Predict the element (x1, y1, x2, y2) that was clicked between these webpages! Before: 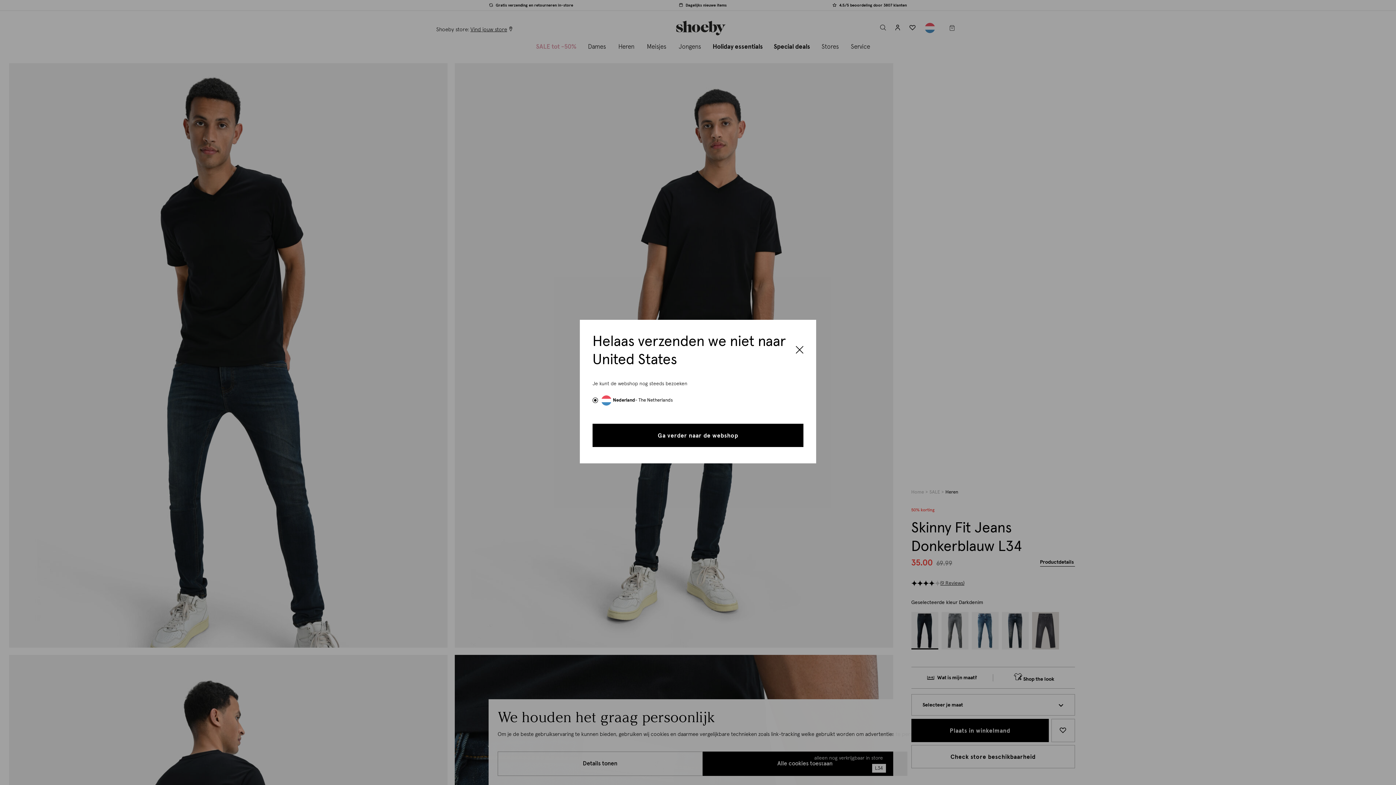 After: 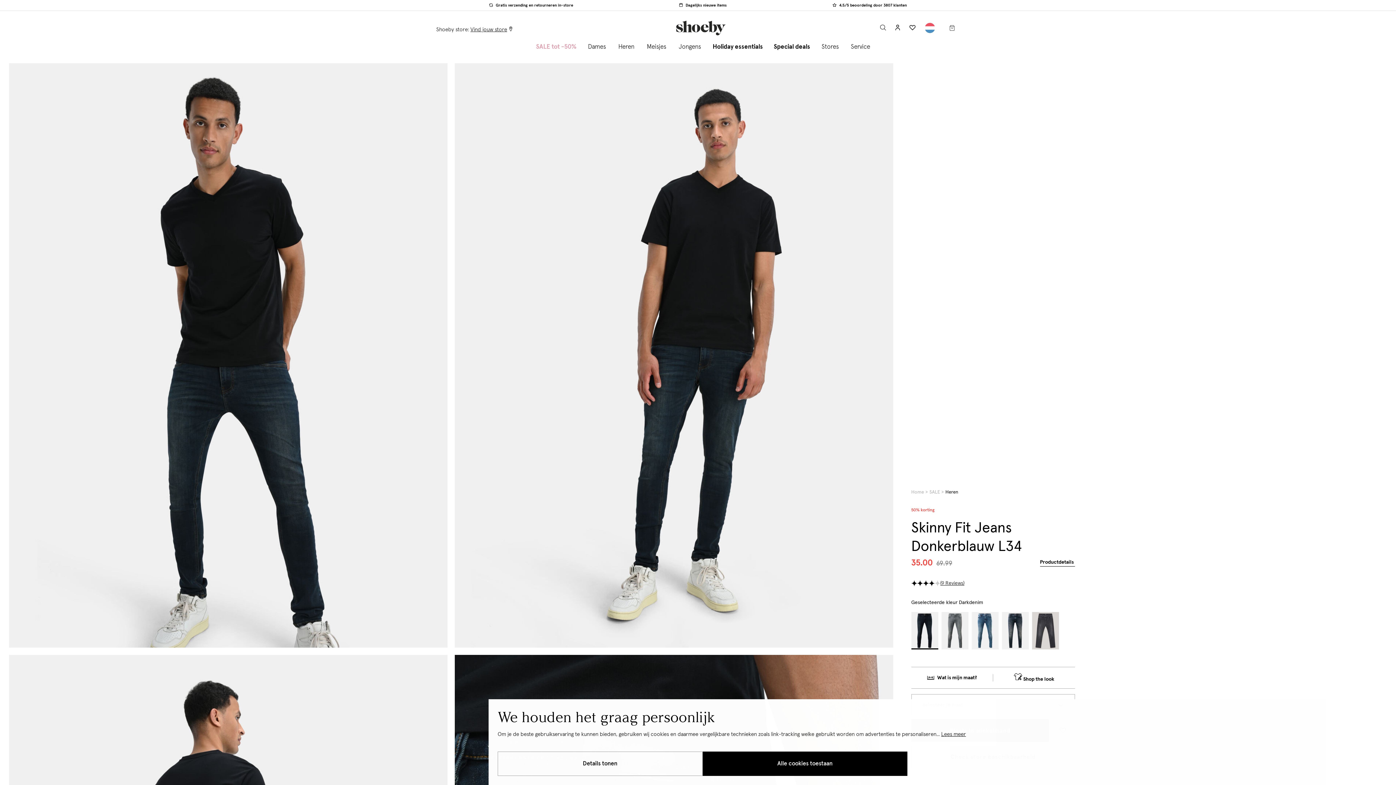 Action: bbox: (796, 342, 803, 358) label: Close